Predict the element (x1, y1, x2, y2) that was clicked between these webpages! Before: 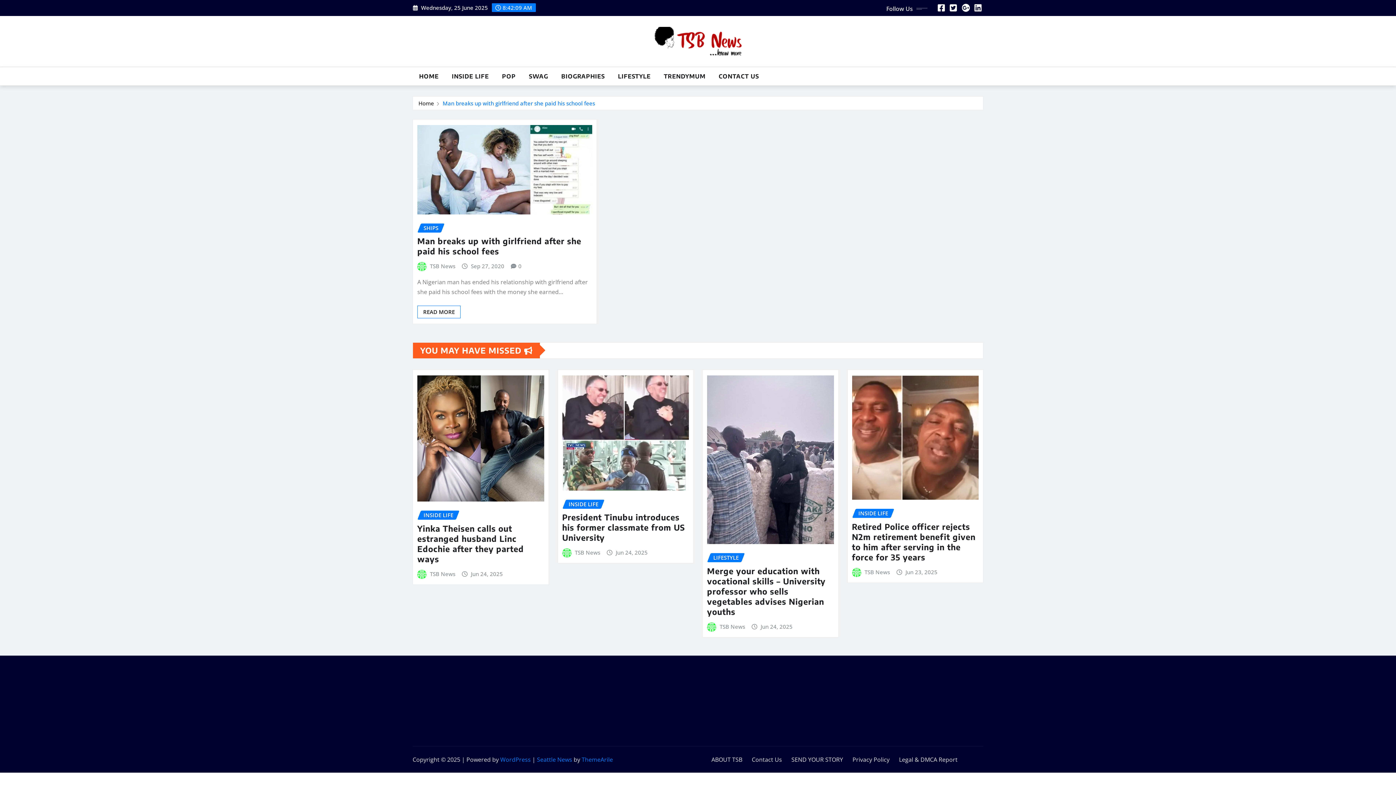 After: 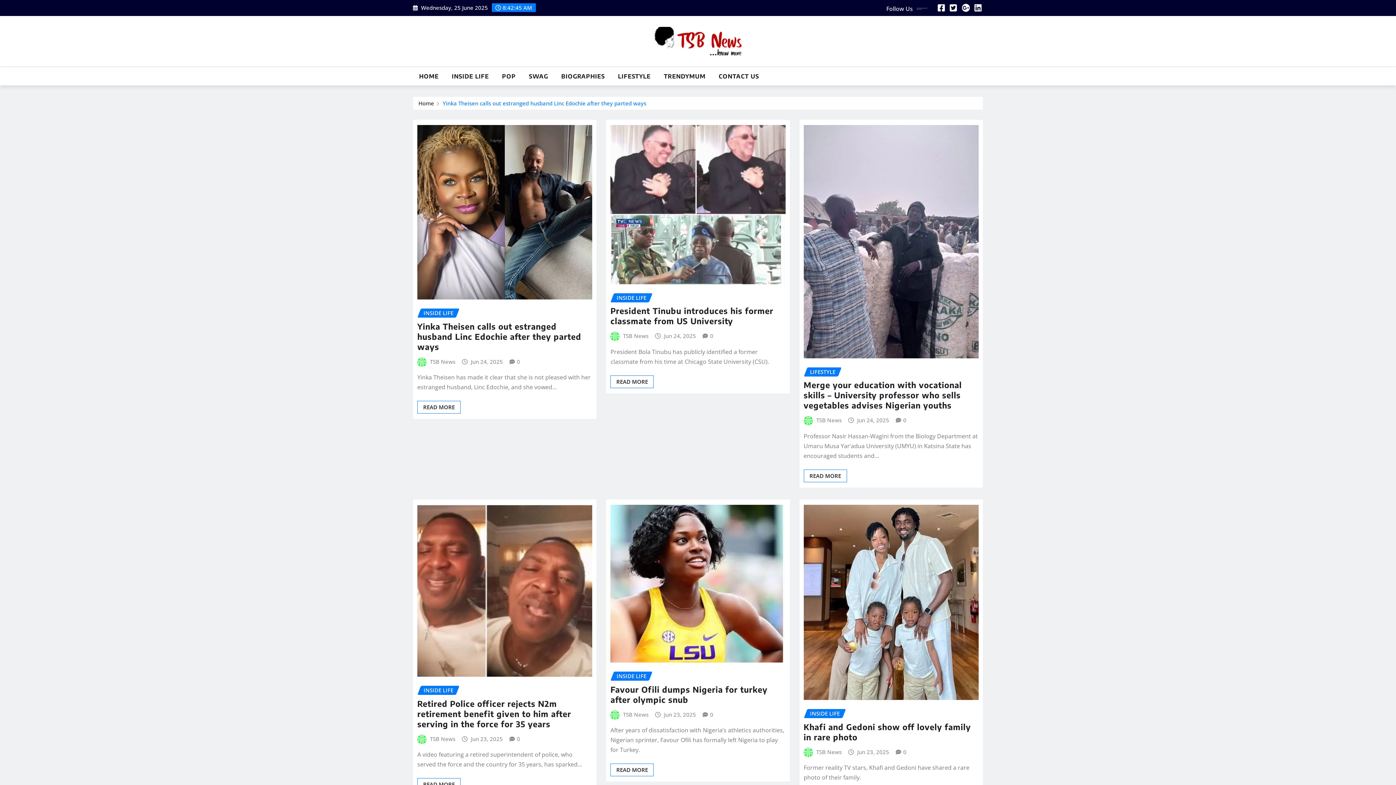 Action: bbox: (430, 261, 455, 270) label: TSB News